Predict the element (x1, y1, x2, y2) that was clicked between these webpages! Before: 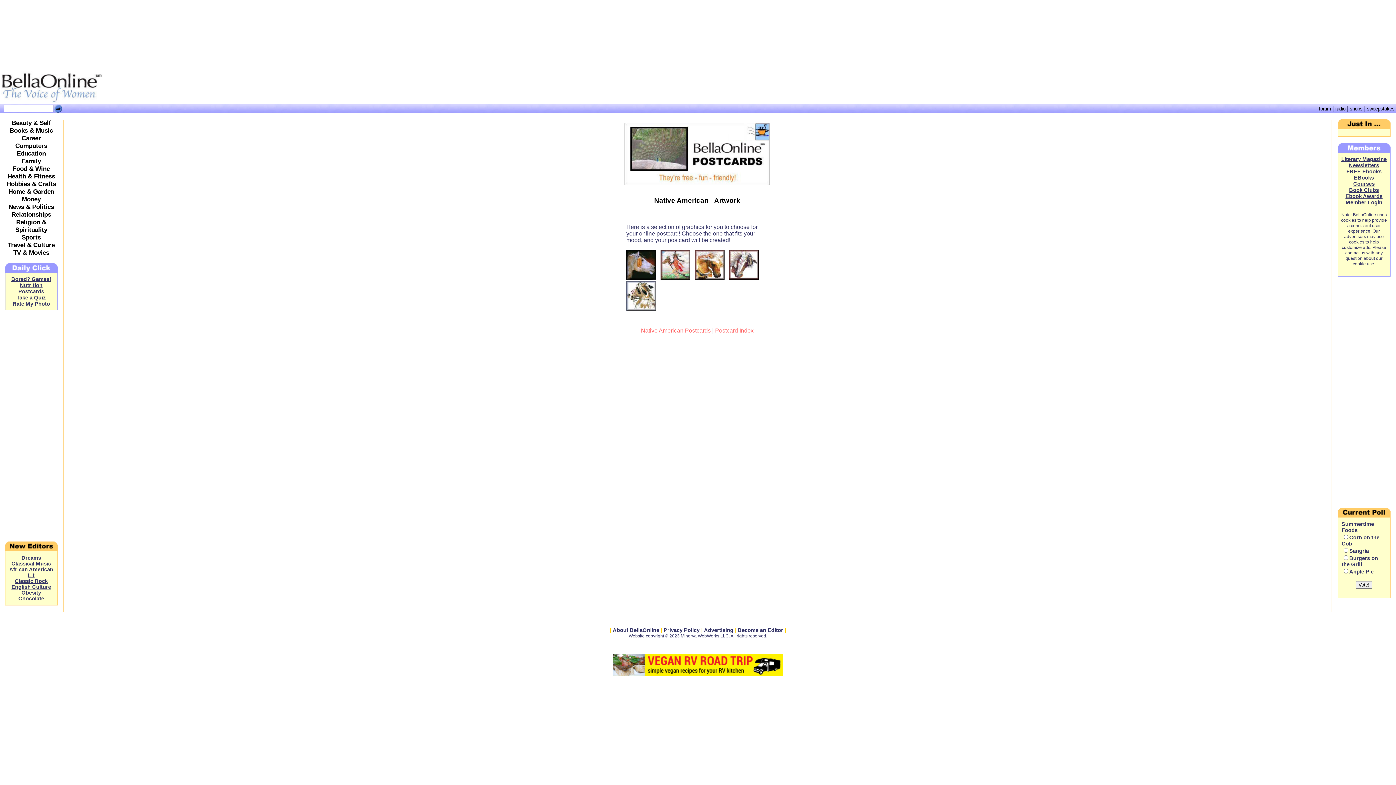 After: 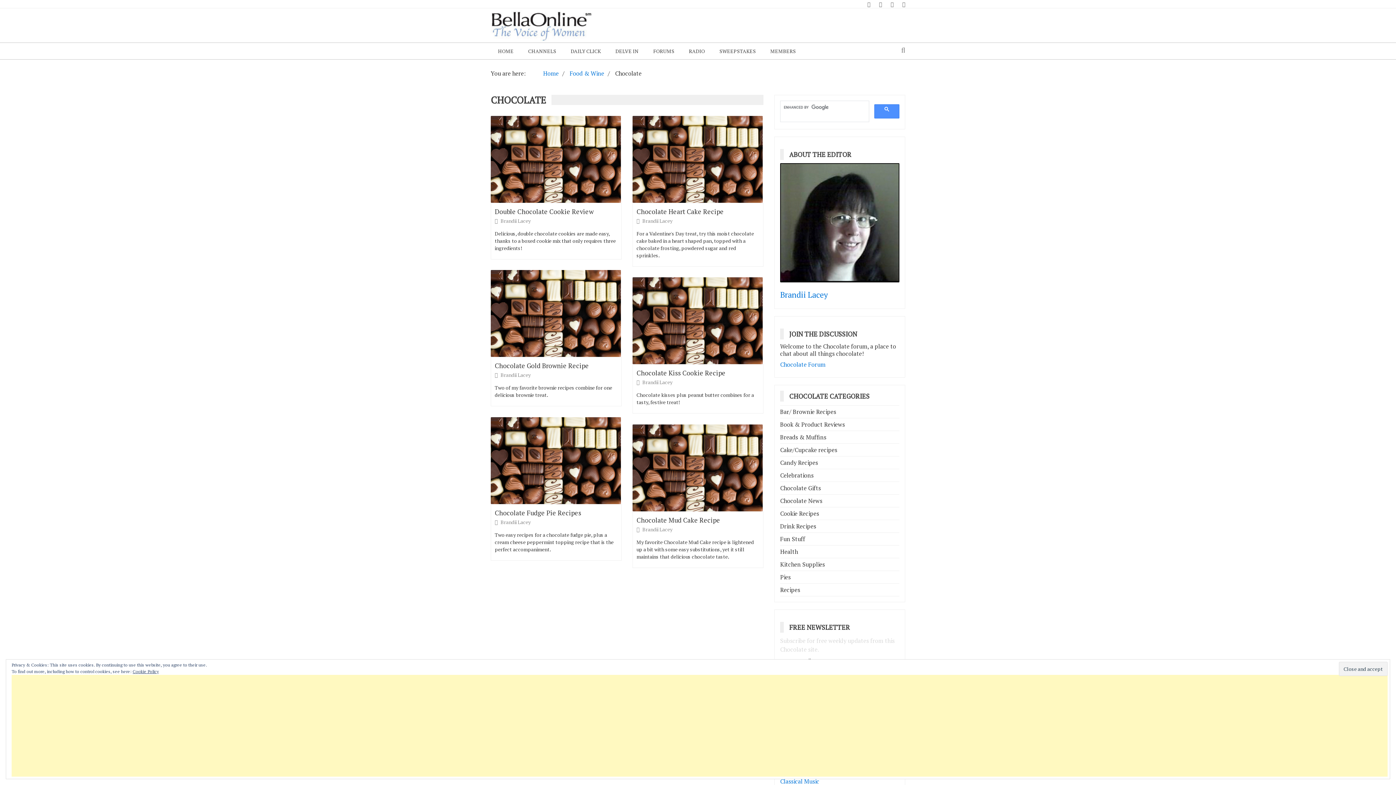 Action: bbox: (18, 596, 44, 601) label: Chocolate